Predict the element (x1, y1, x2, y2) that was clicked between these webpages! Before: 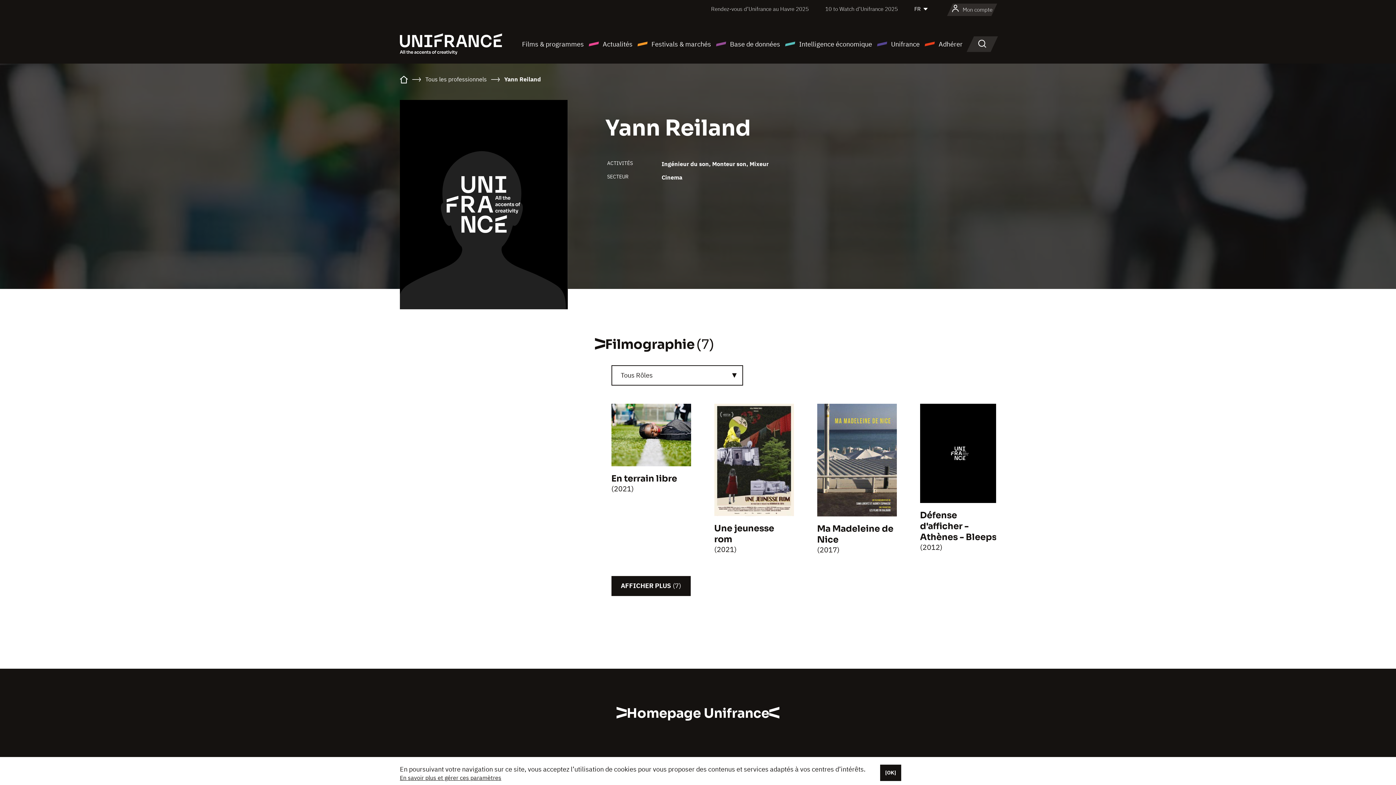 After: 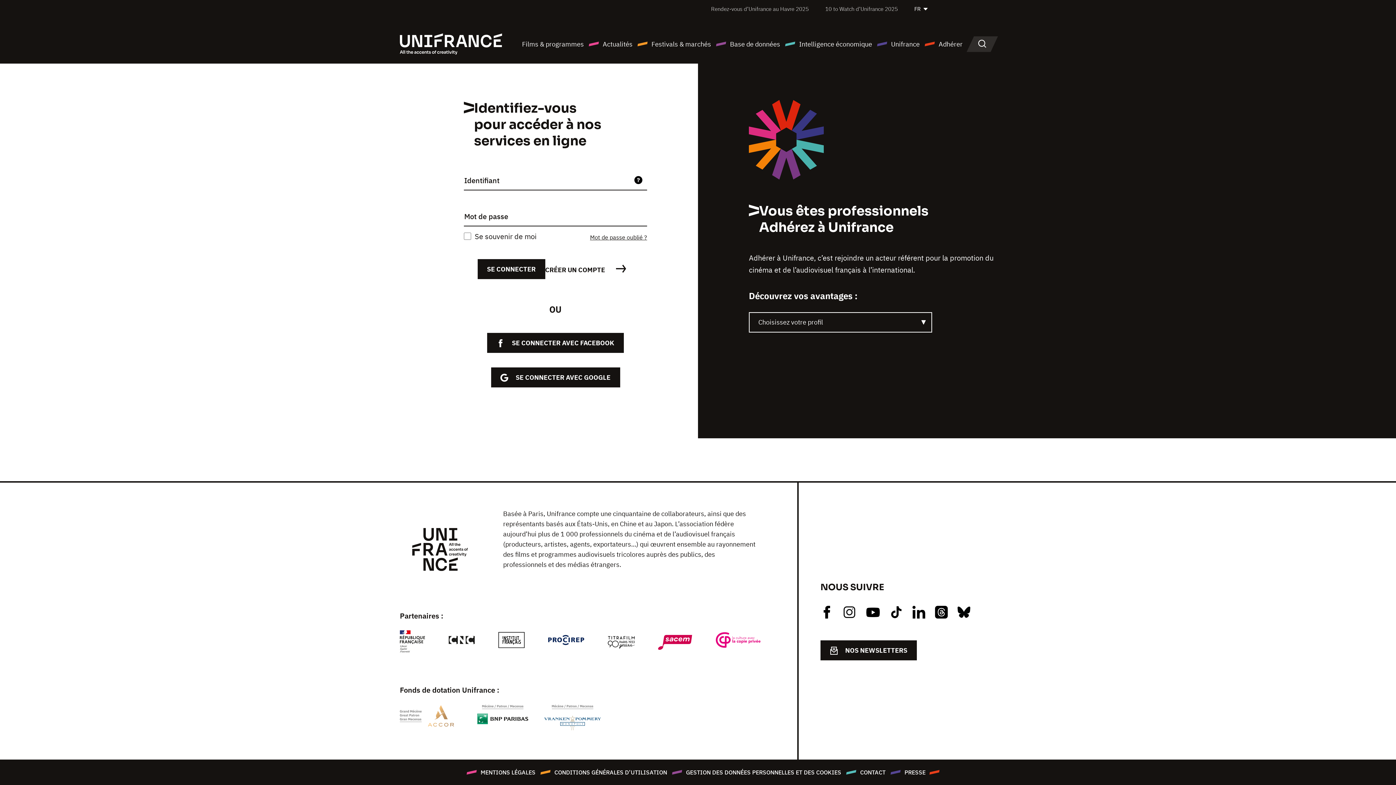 Action: bbox: (952, 3, 992, 16) label: Mon compte